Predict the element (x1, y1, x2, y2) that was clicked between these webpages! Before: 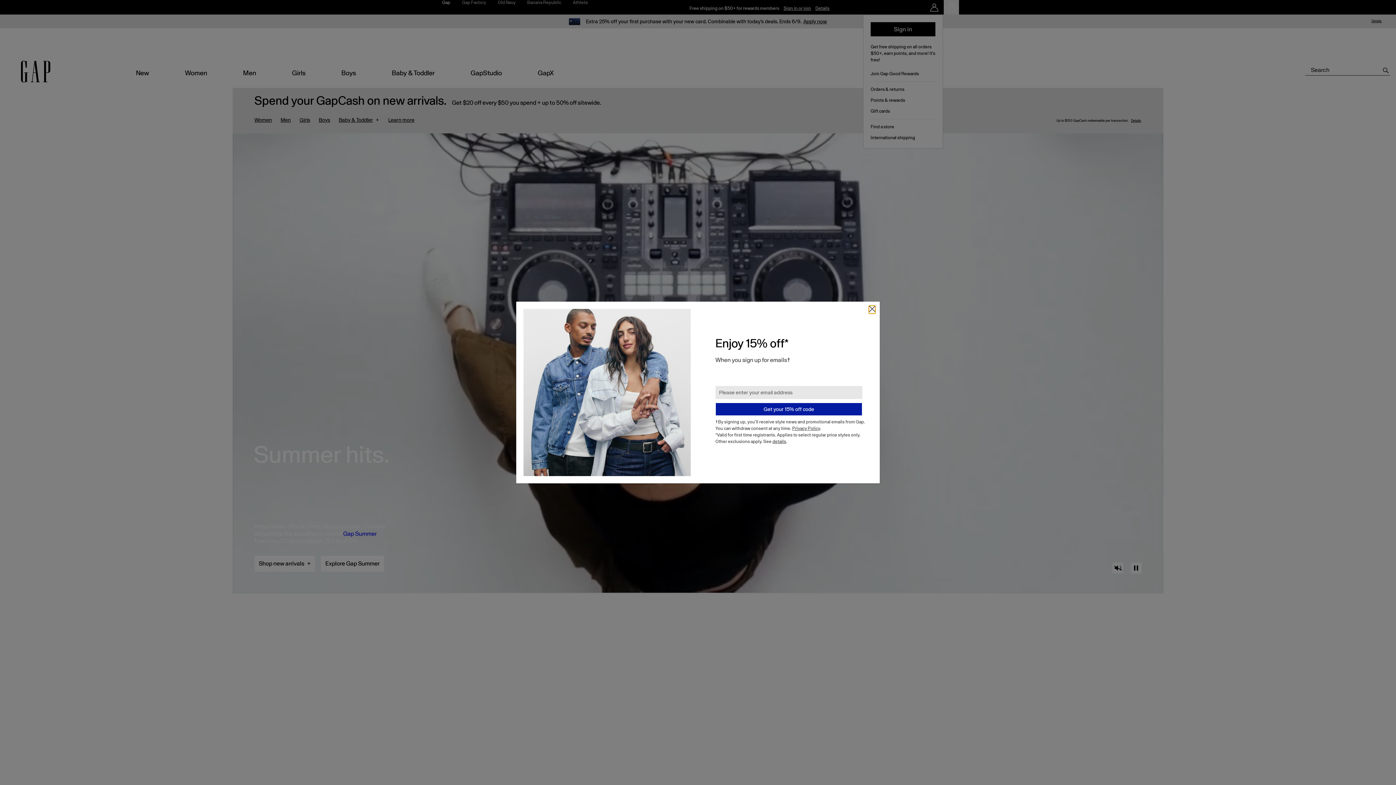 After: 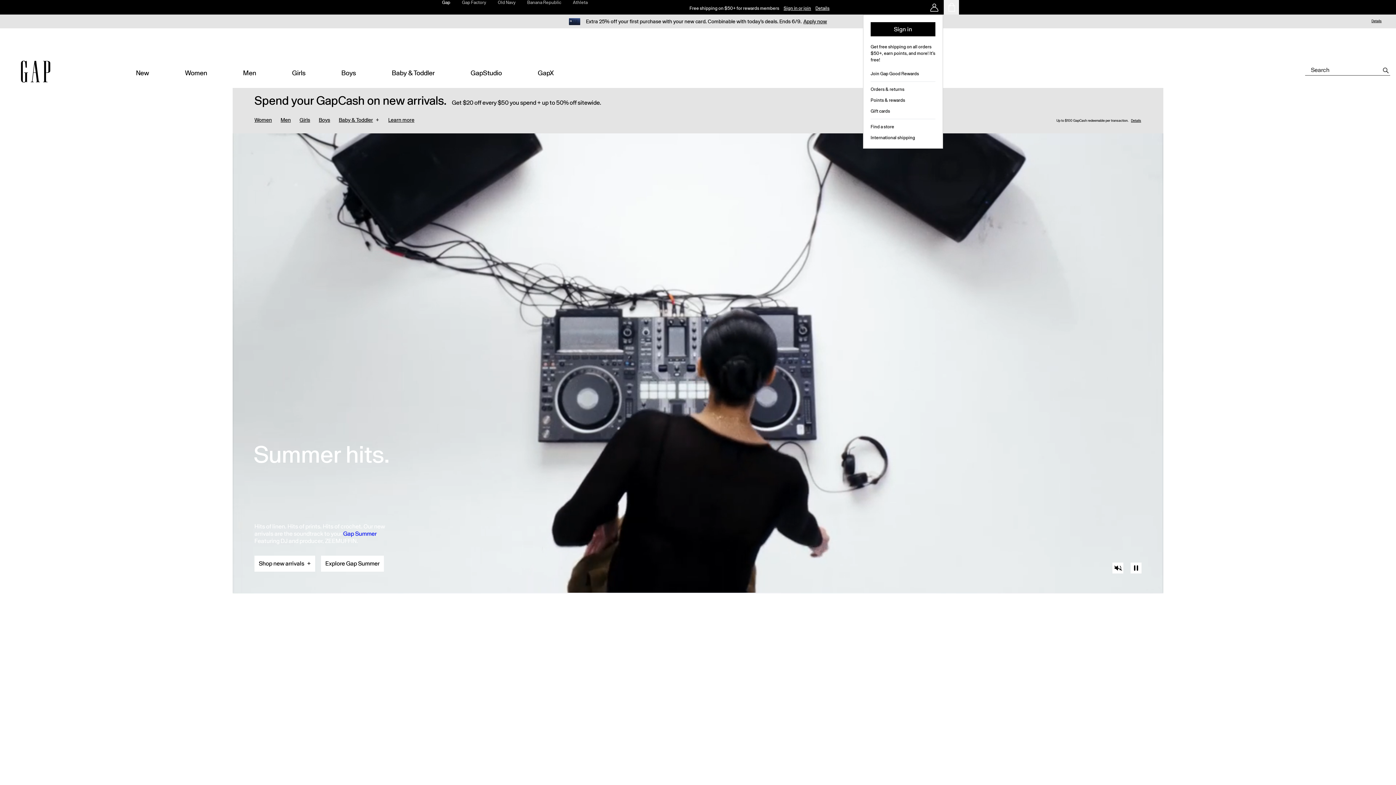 Action: label: close email sign up modal bbox: (869, 274, 875, 282)